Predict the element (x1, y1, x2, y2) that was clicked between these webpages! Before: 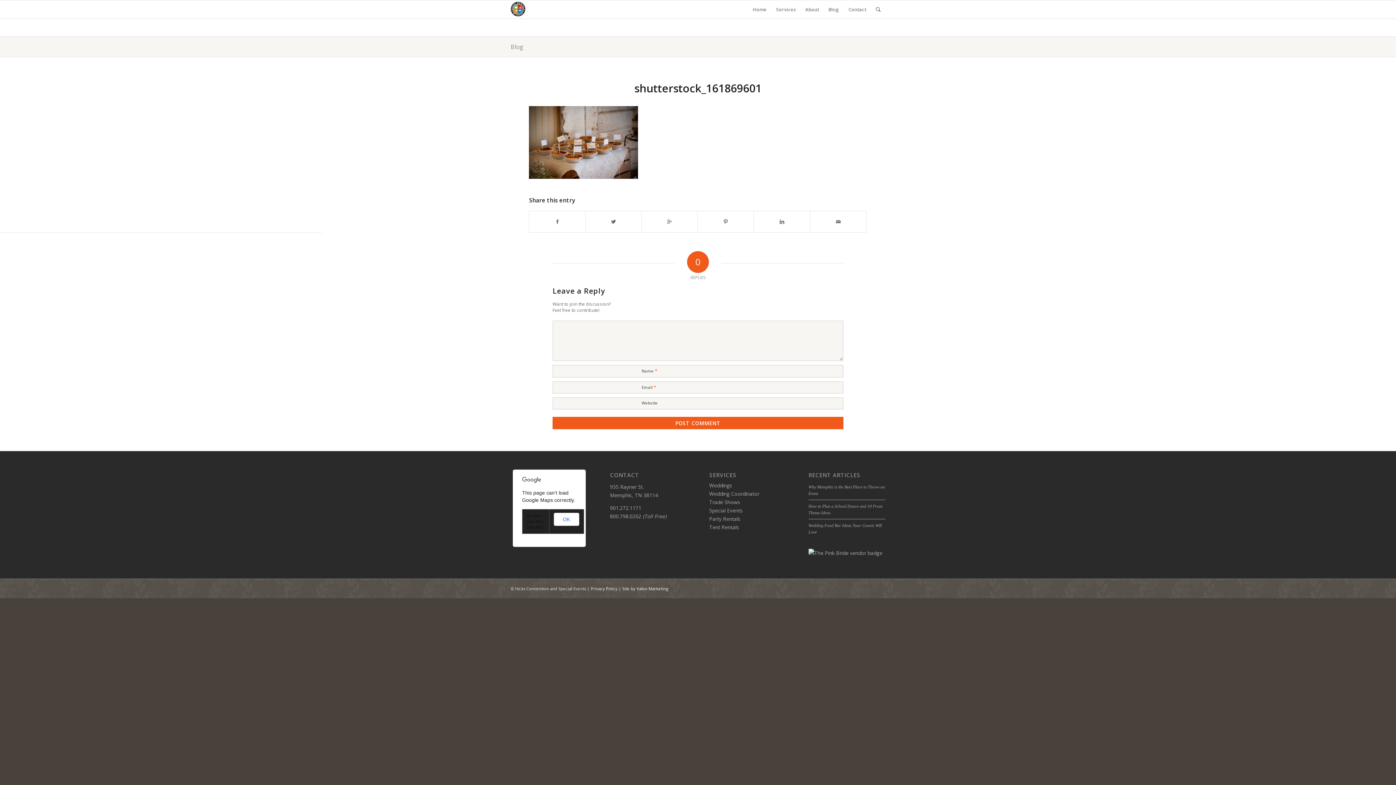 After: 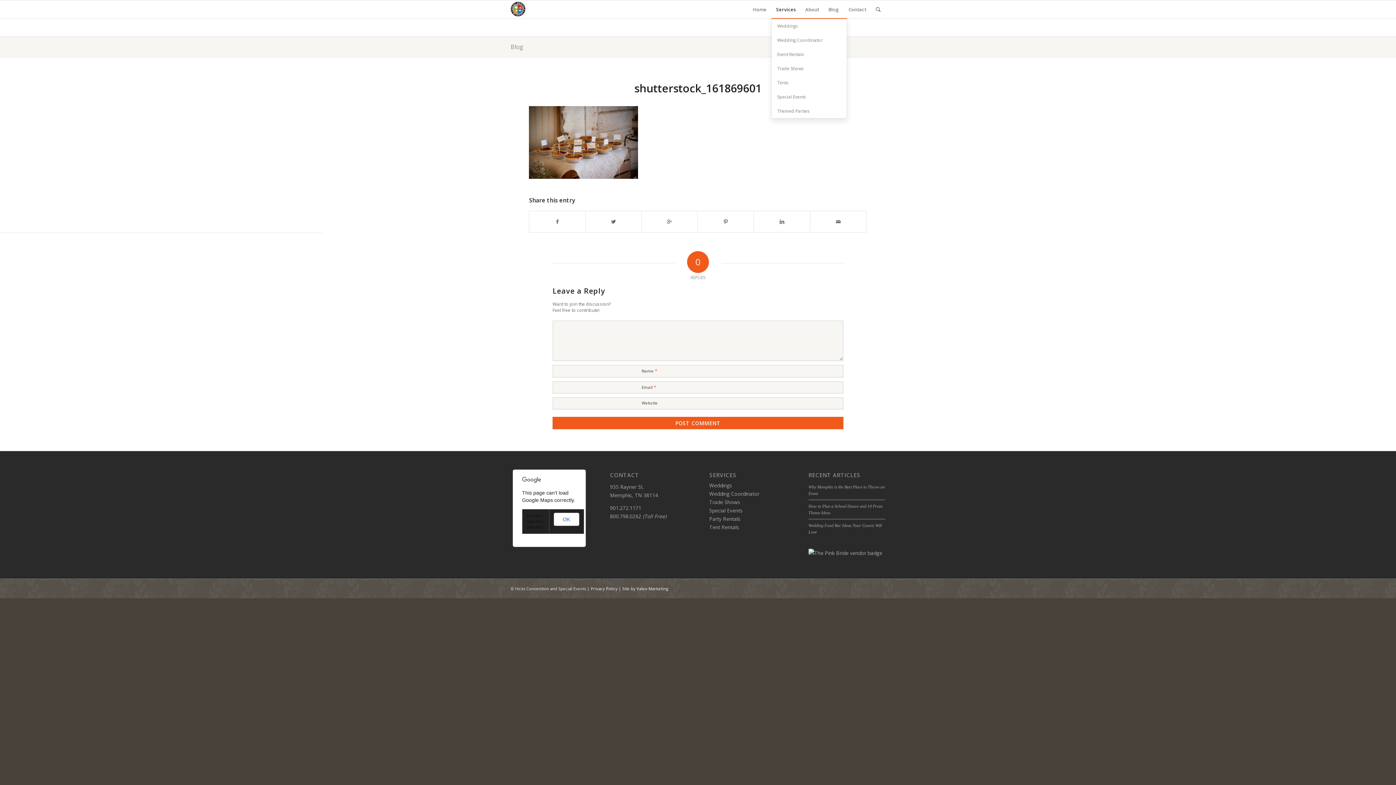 Action: bbox: (771, 0, 800, 18) label: Services